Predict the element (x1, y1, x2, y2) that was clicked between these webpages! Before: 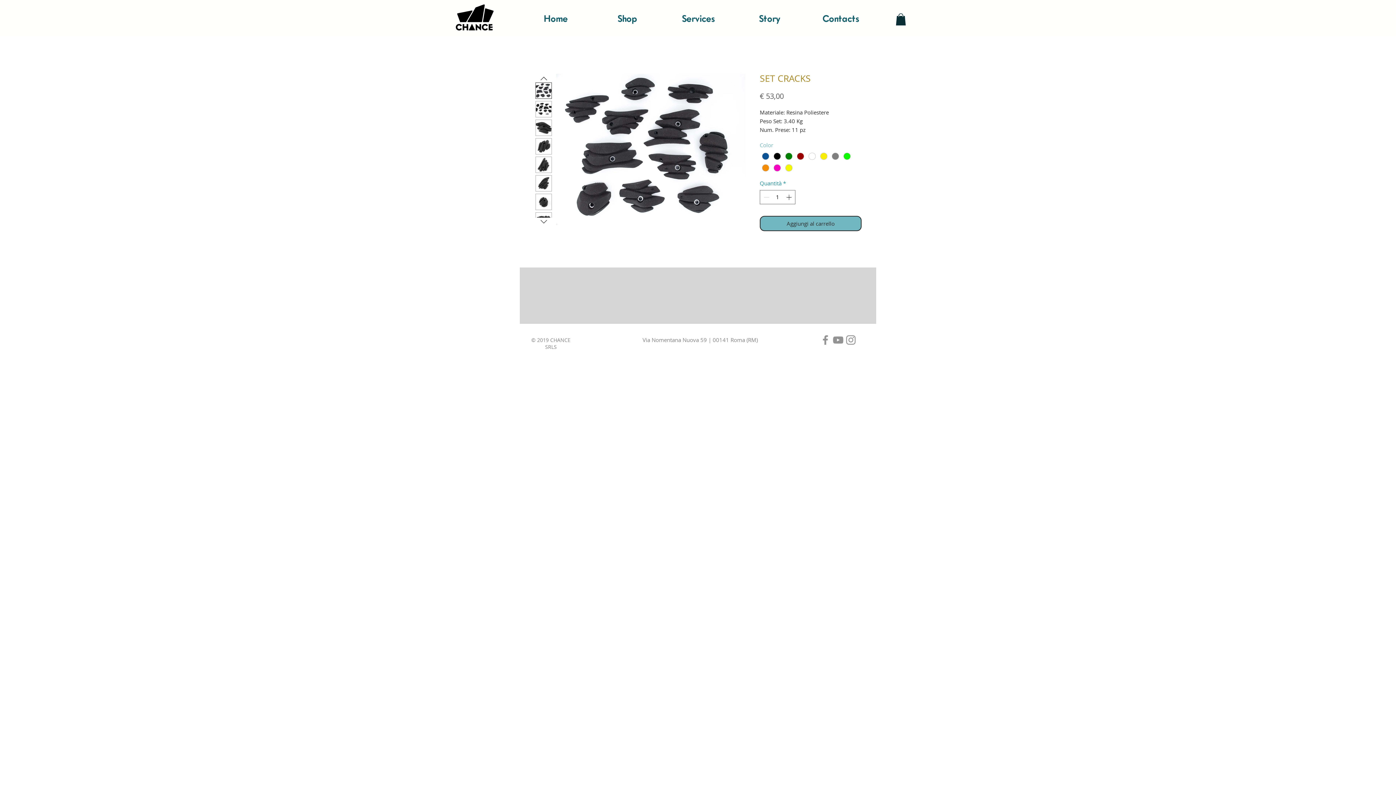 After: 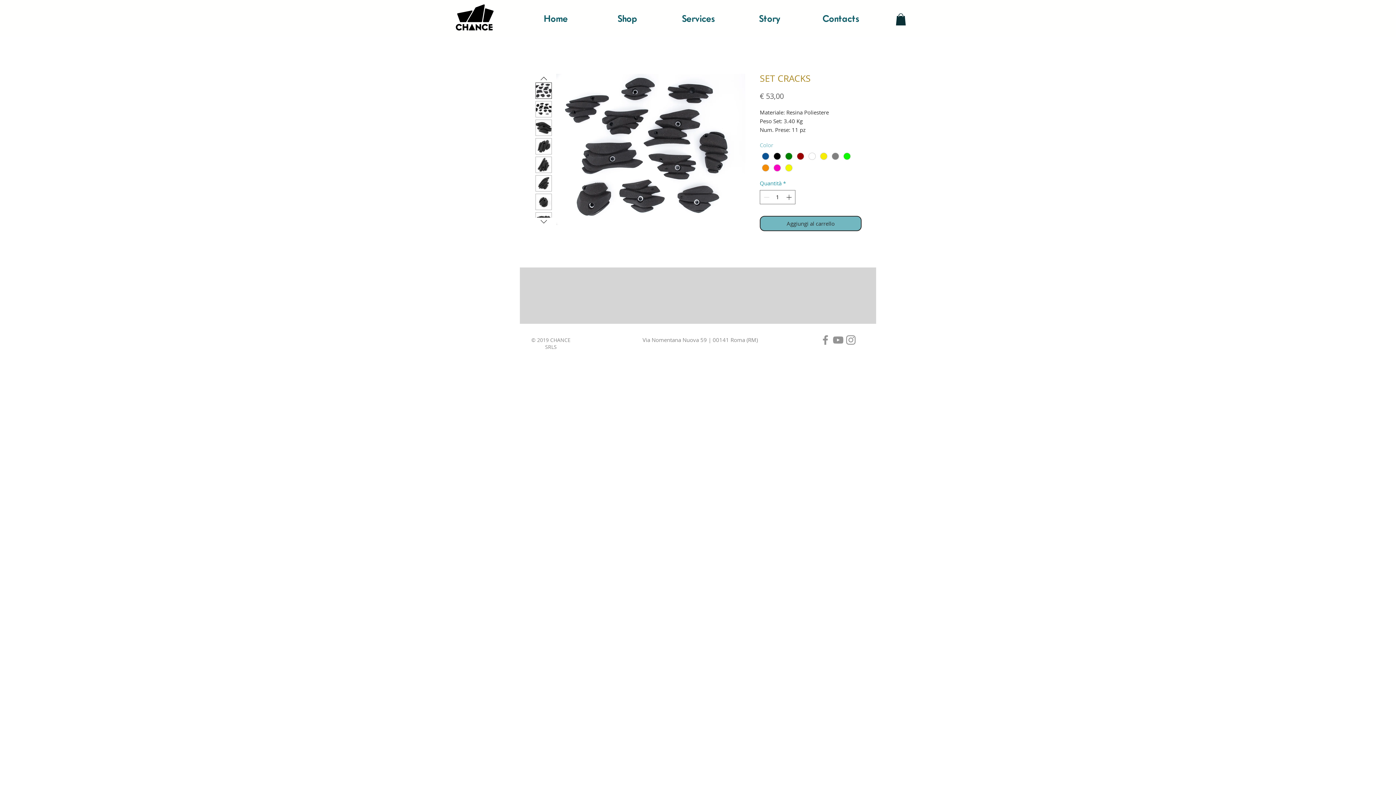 Action: bbox: (844, 333, 857, 346) label: Grey Instagram Icona